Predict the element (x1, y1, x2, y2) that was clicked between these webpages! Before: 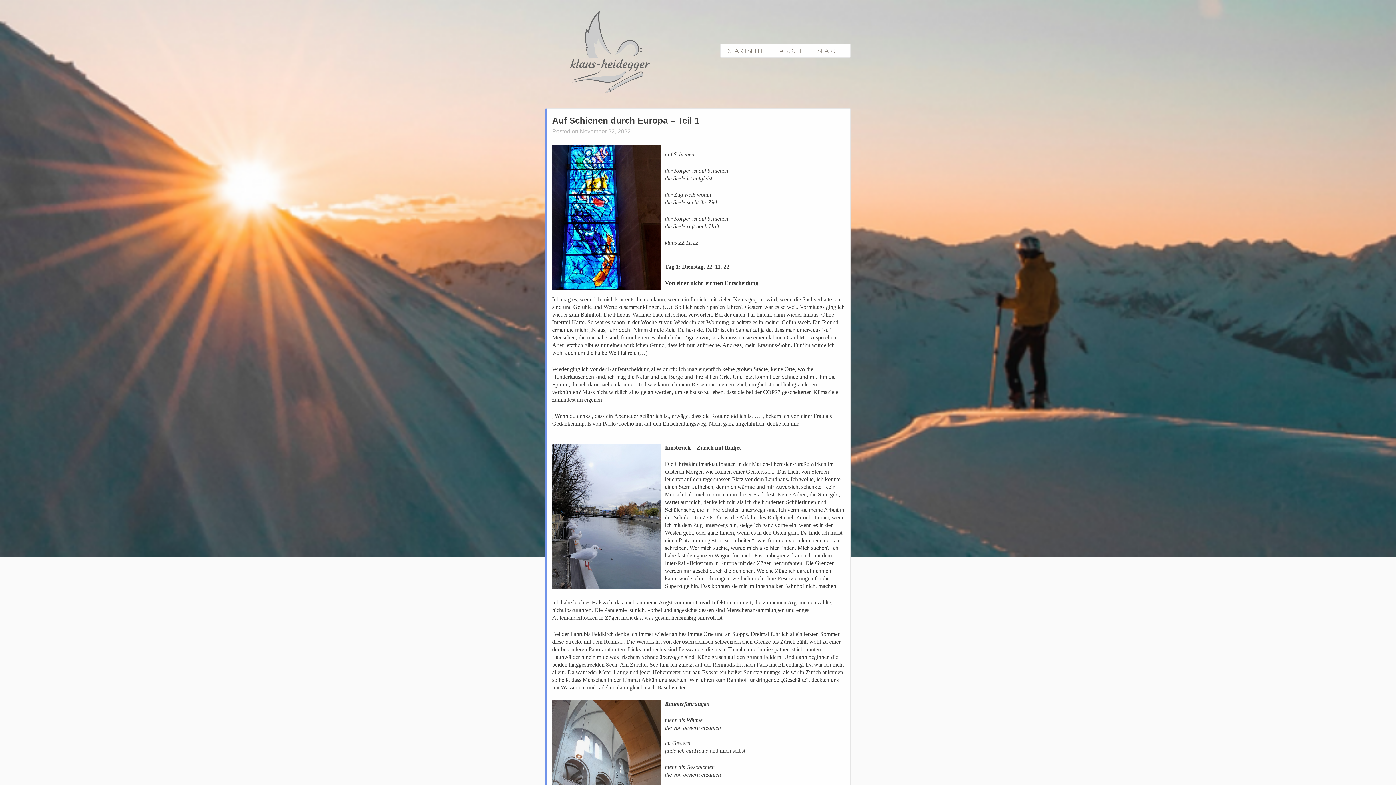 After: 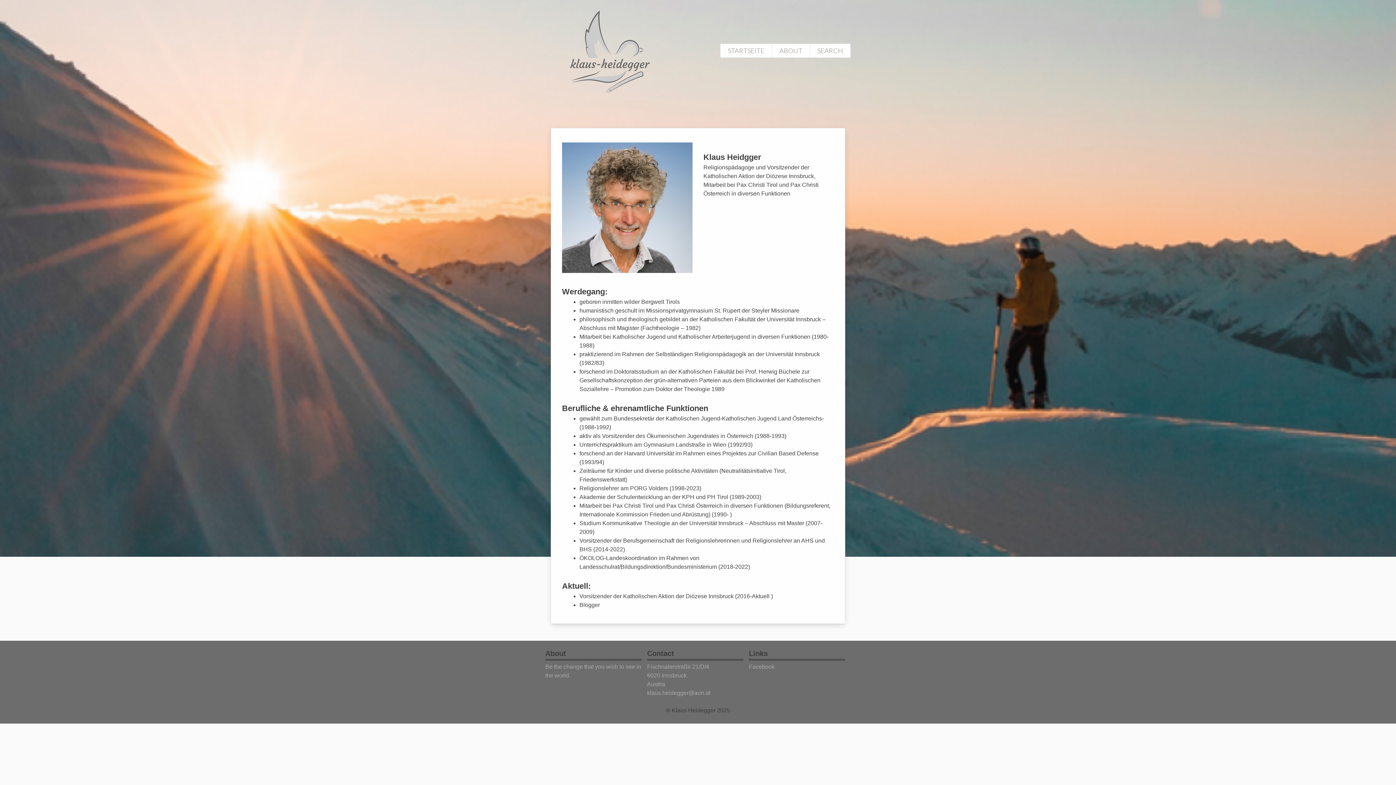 Action: bbox: (779, 45, 802, 55) label: ABOUT